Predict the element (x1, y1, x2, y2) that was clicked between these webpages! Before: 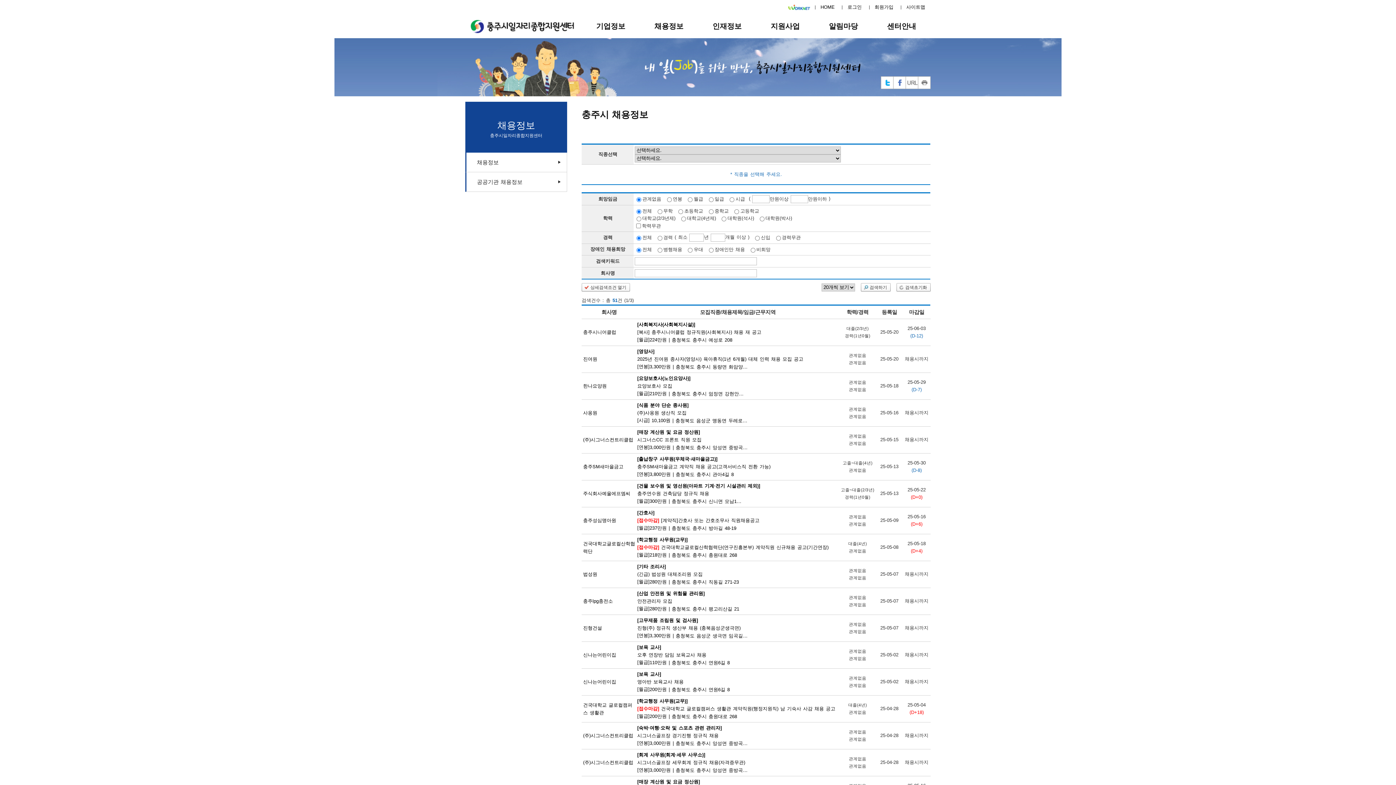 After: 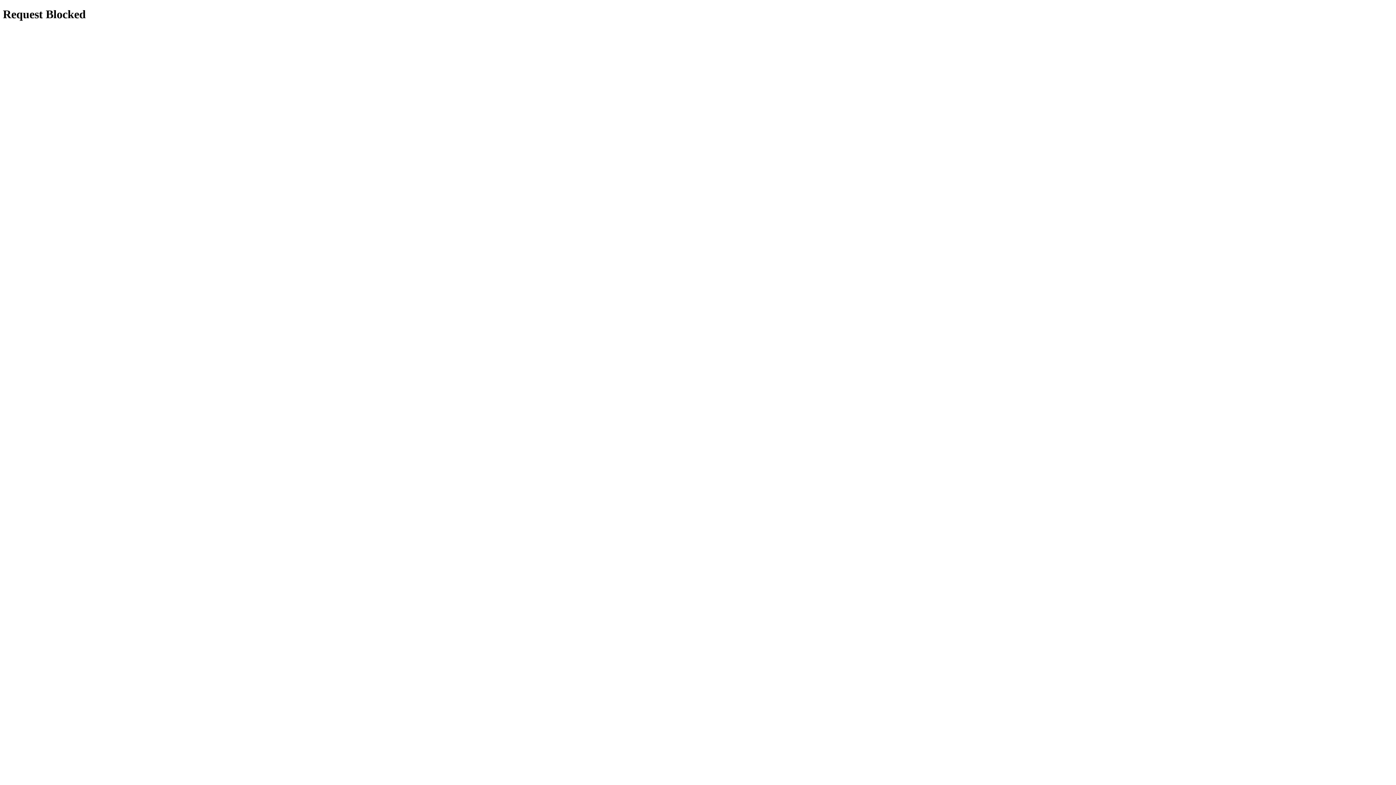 Action: label: HOME bbox: (815, 0, 840, 14)